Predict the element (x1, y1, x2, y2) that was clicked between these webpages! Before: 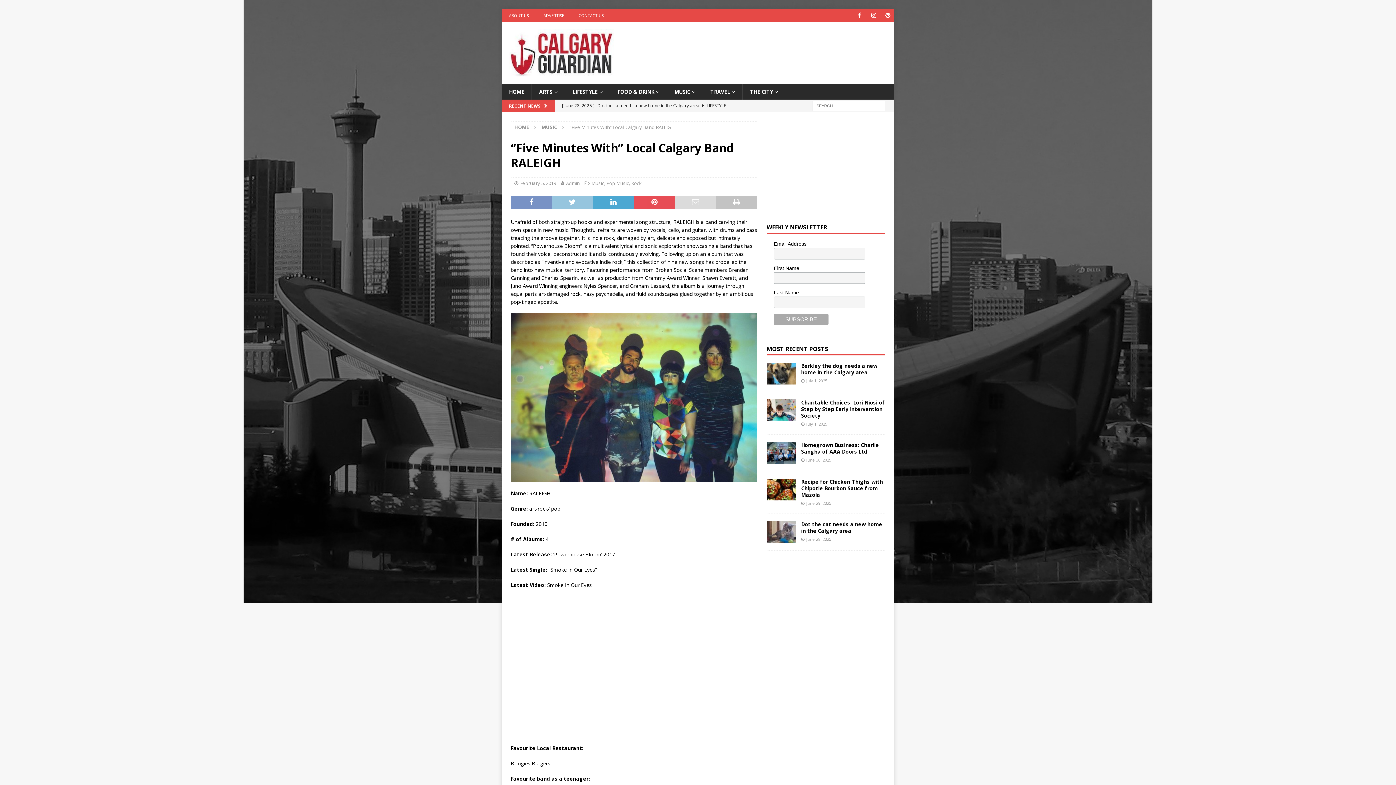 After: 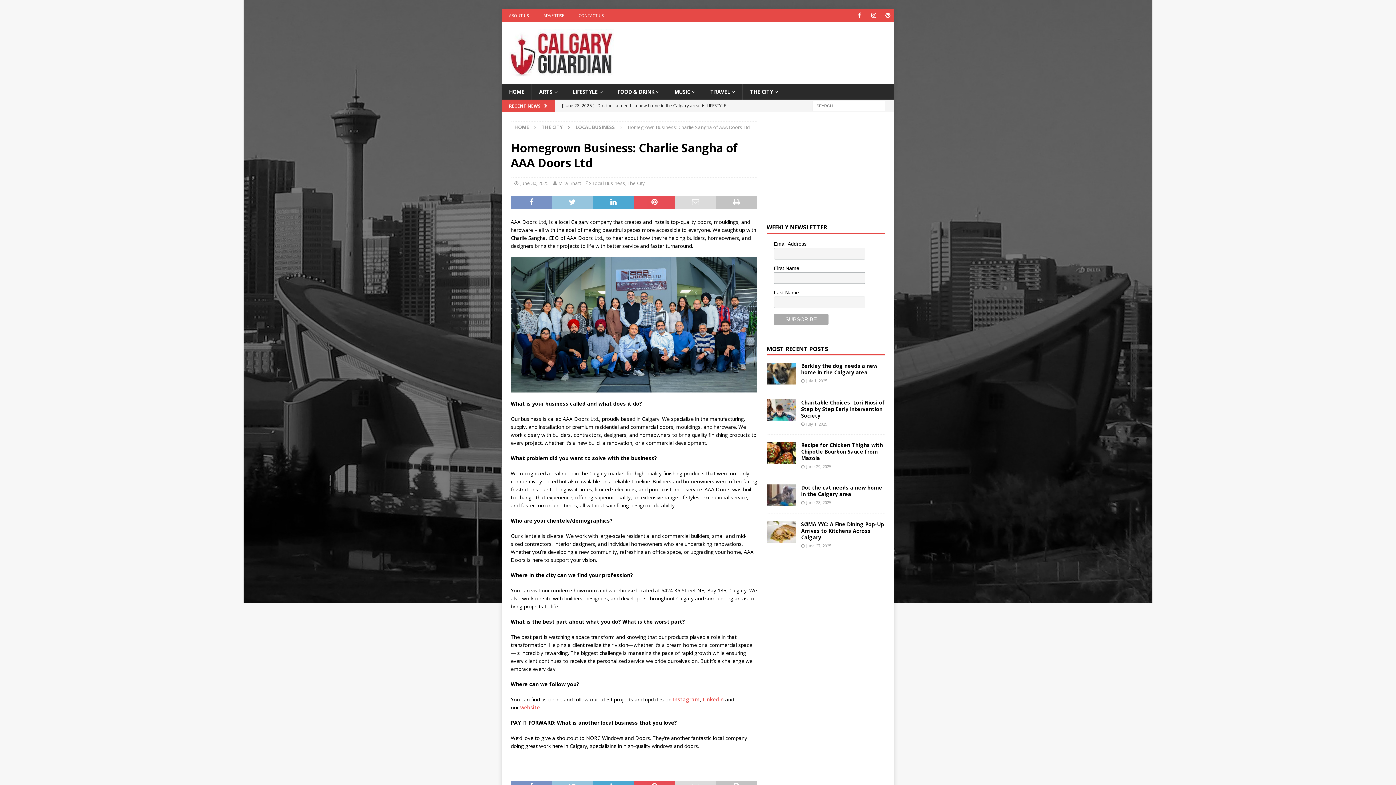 Action: bbox: (766, 442, 795, 464)